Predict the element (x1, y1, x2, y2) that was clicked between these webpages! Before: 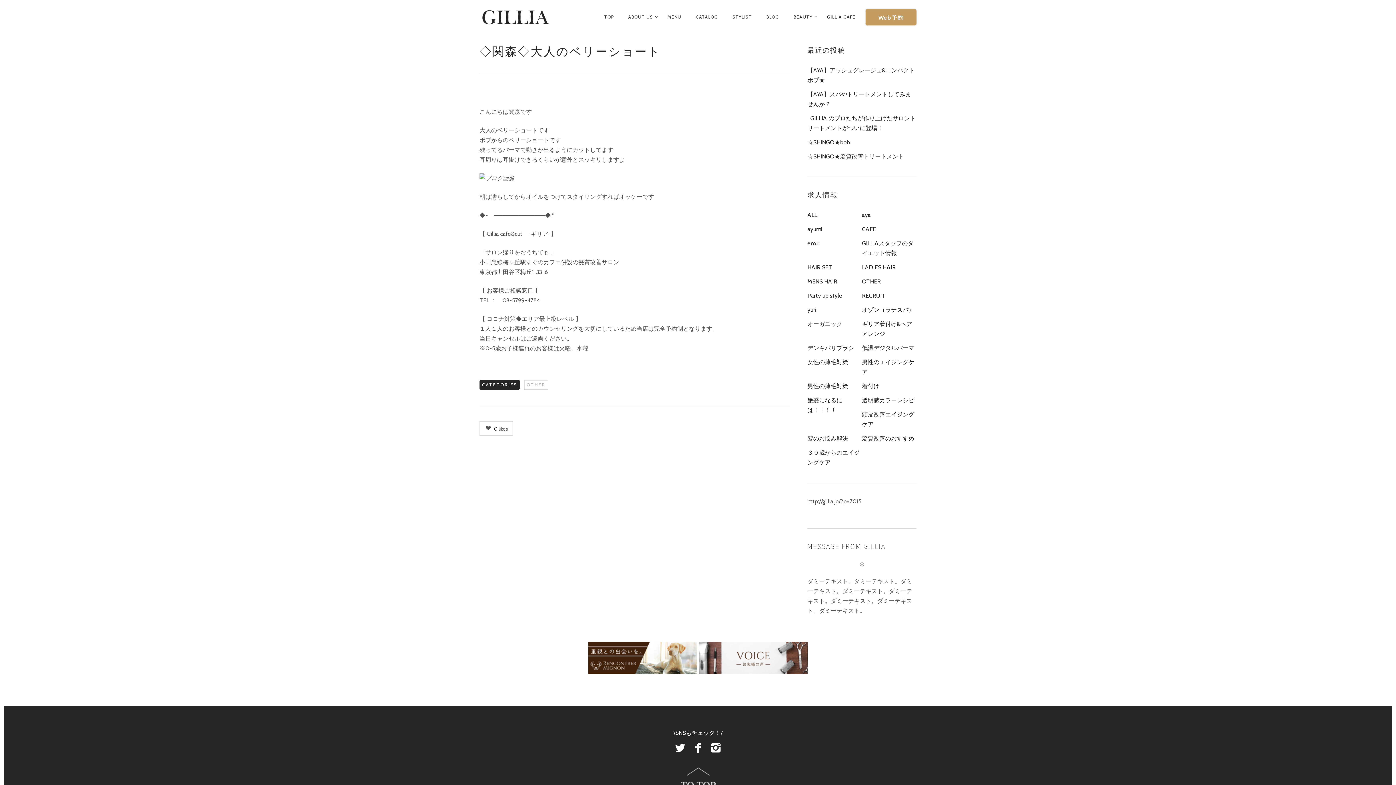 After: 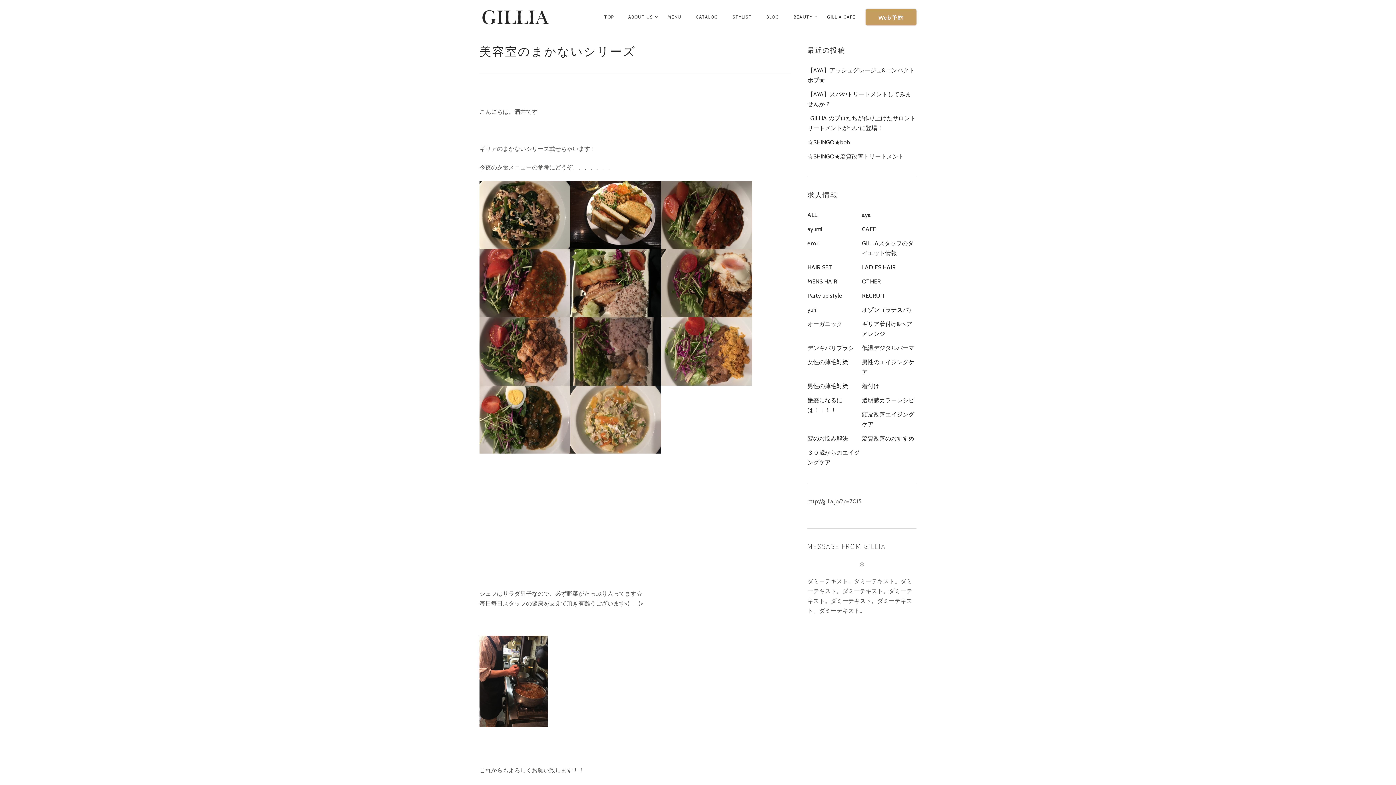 Action: label: CAFE bbox: (862, 222, 876, 236)